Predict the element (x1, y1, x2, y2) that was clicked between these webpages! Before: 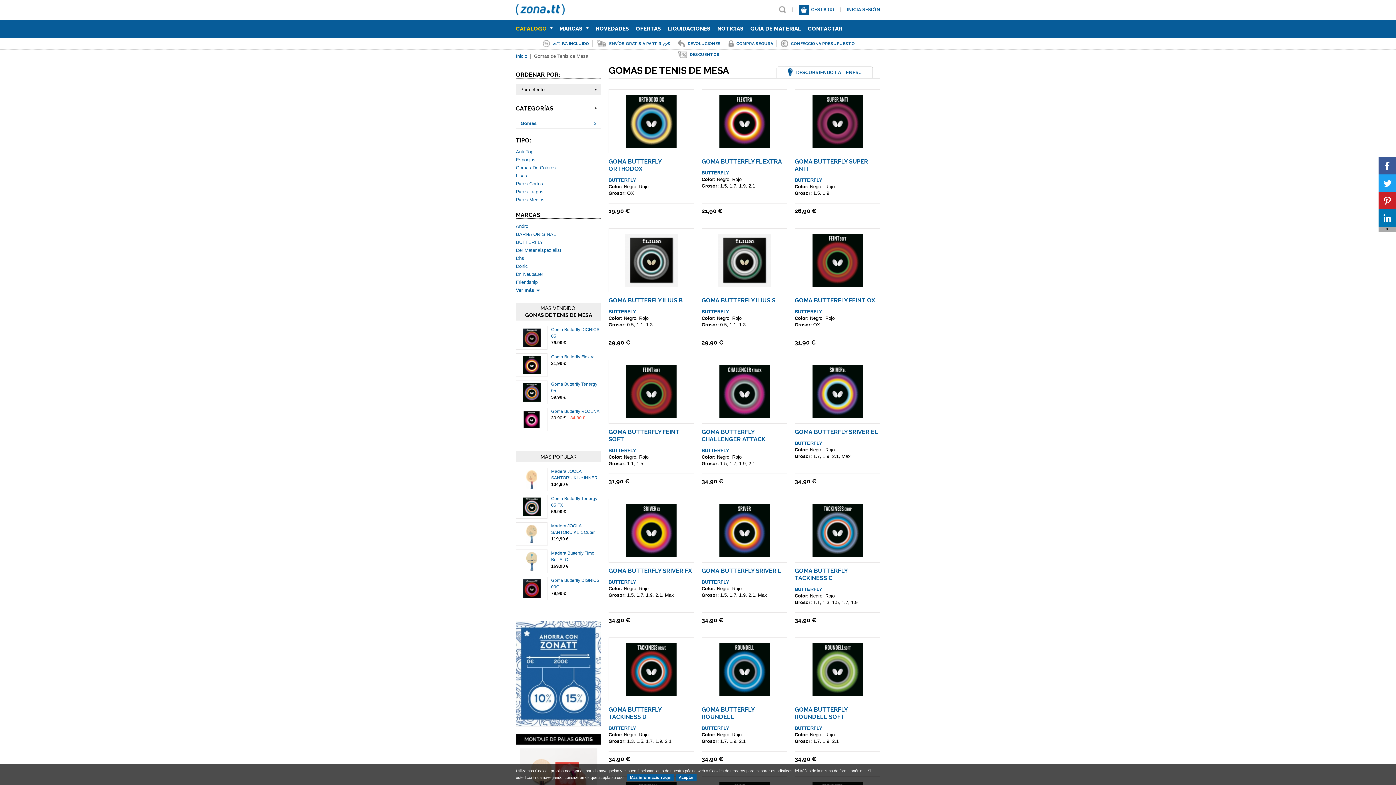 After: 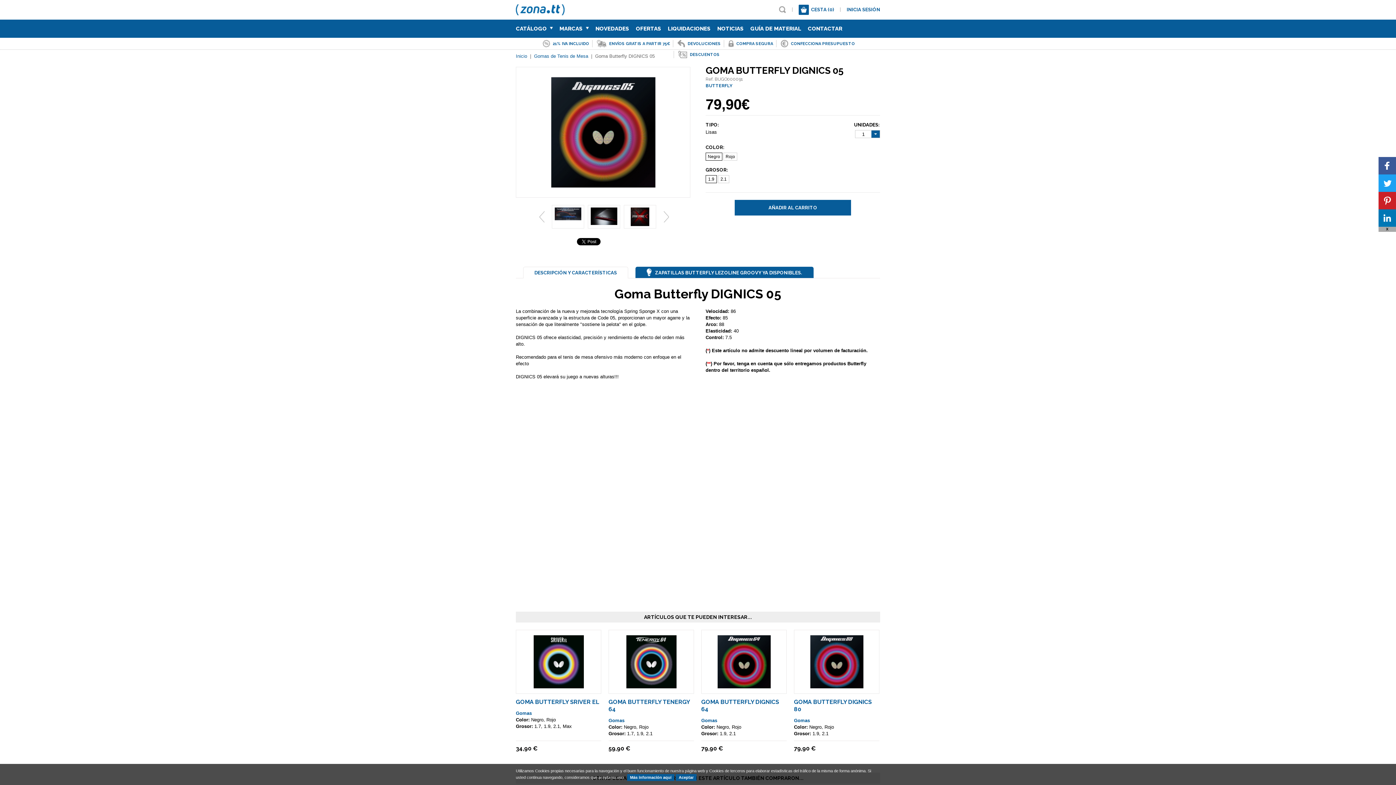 Action: bbox: (523, 341, 540, 346)